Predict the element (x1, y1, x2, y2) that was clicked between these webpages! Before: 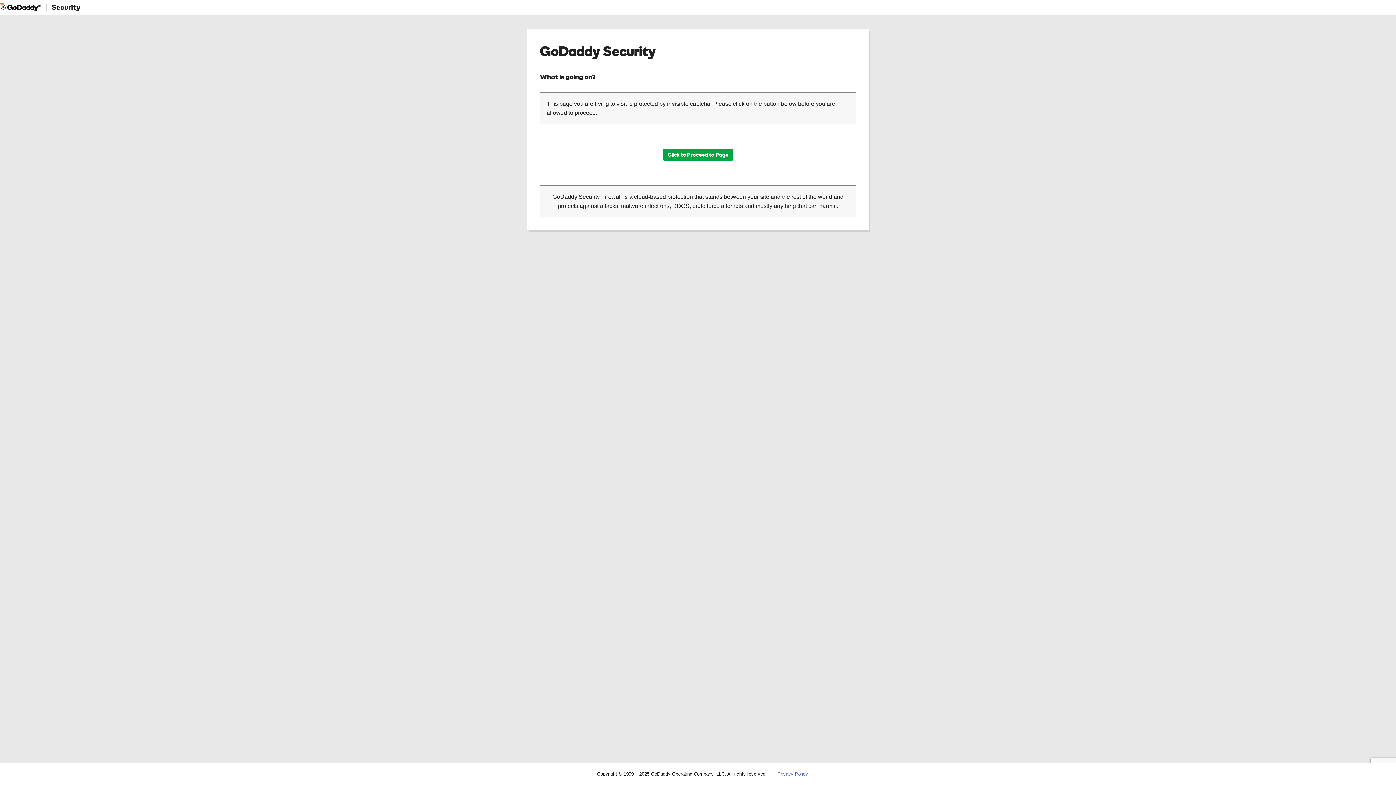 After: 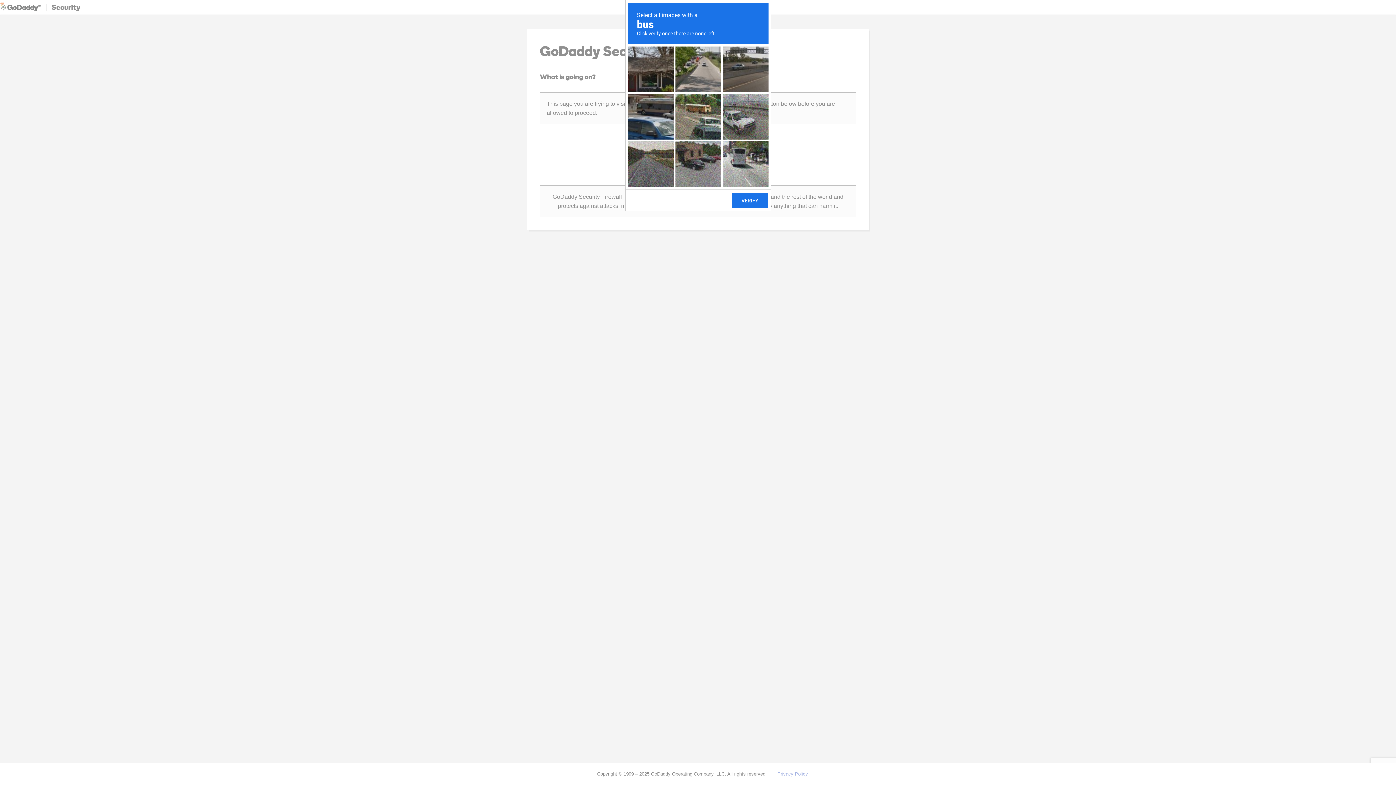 Action: bbox: (663, 149, 733, 160) label: Click to Proceed to Page